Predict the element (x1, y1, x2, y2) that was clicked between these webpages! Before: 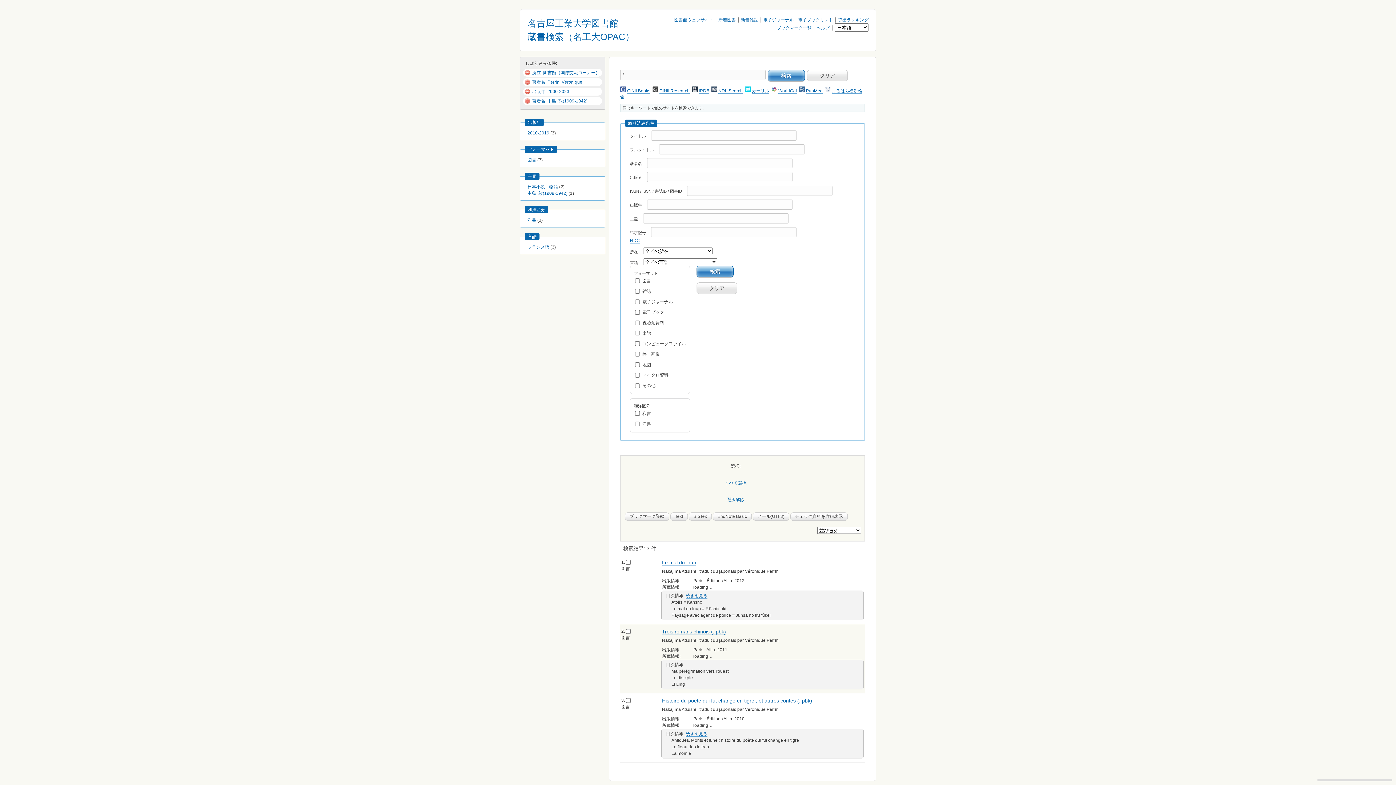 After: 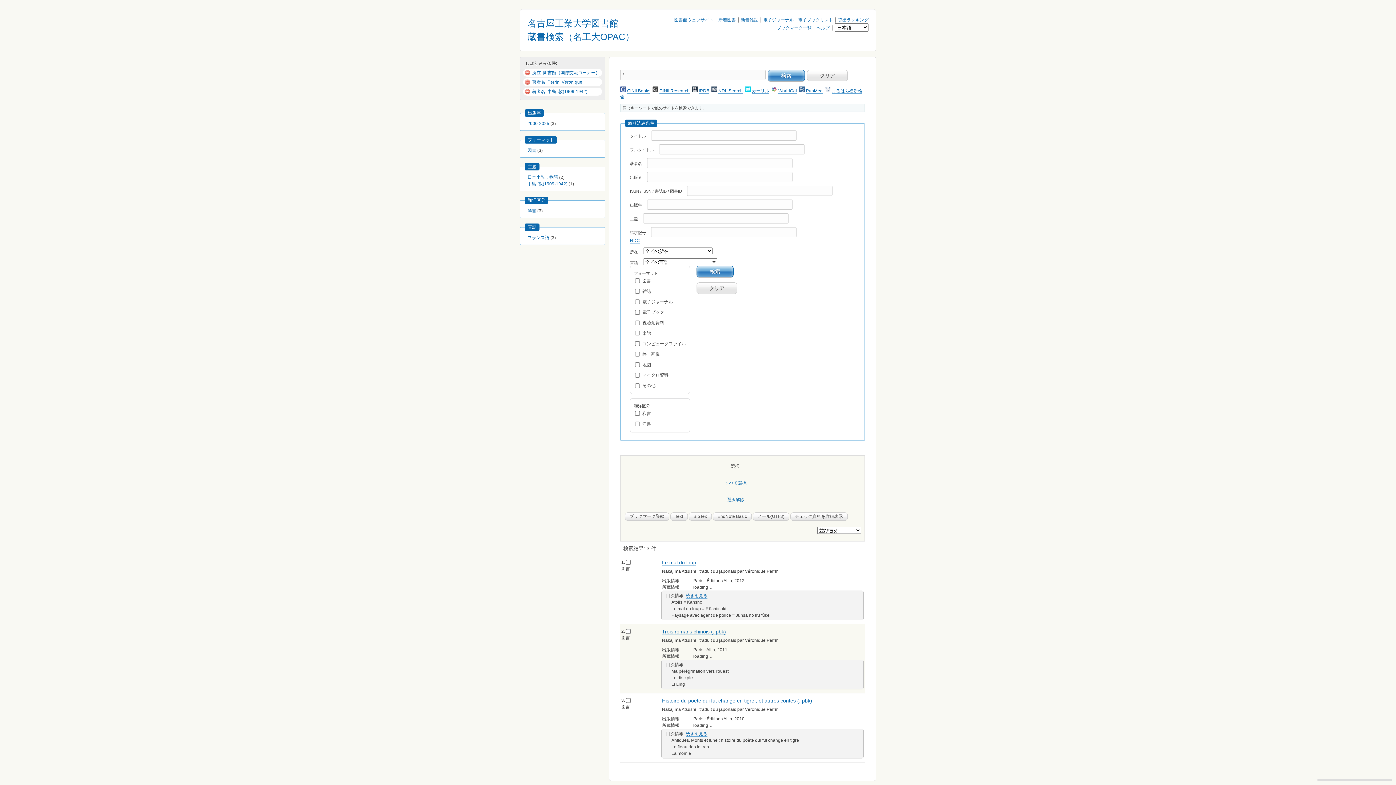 Action: label: 出版年: 2000-2023 bbox: (532, 89, 569, 94)